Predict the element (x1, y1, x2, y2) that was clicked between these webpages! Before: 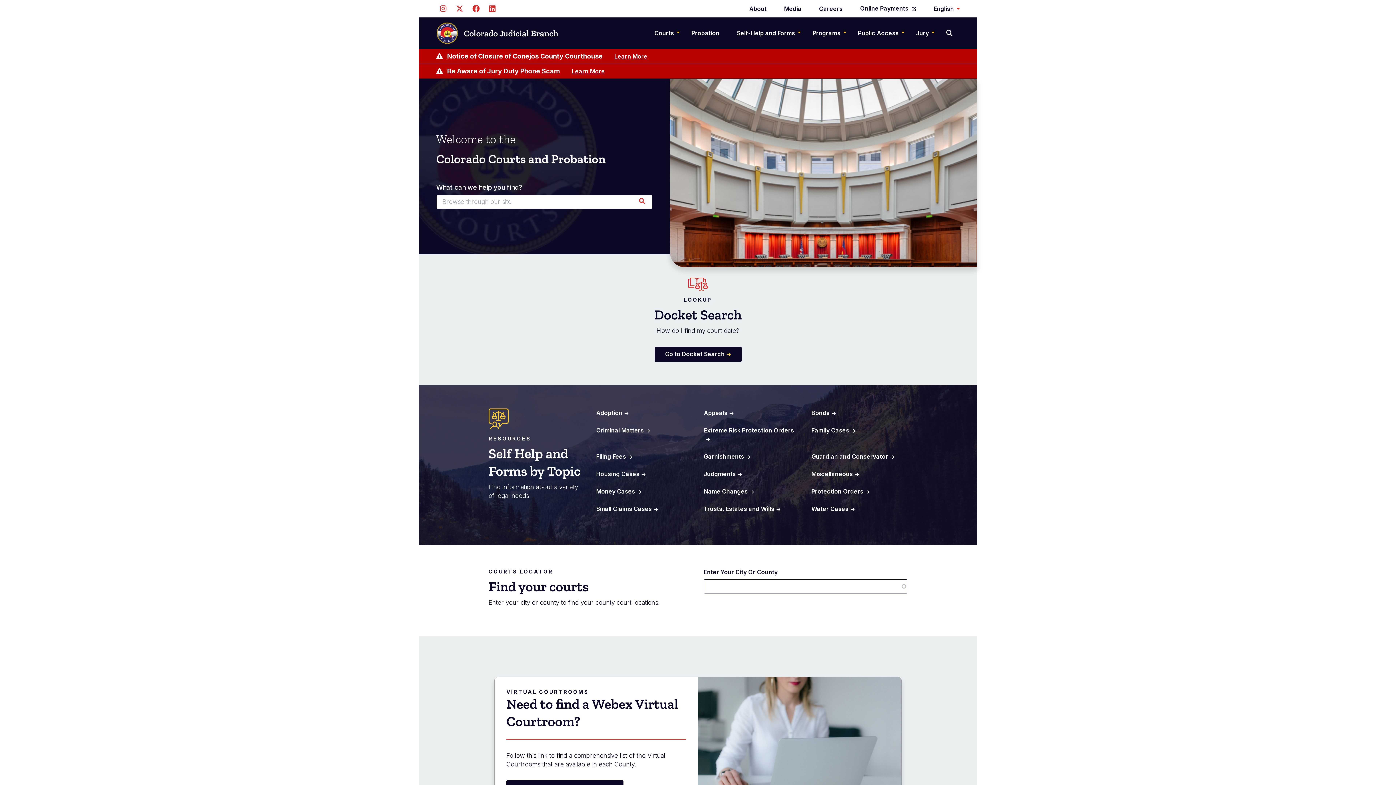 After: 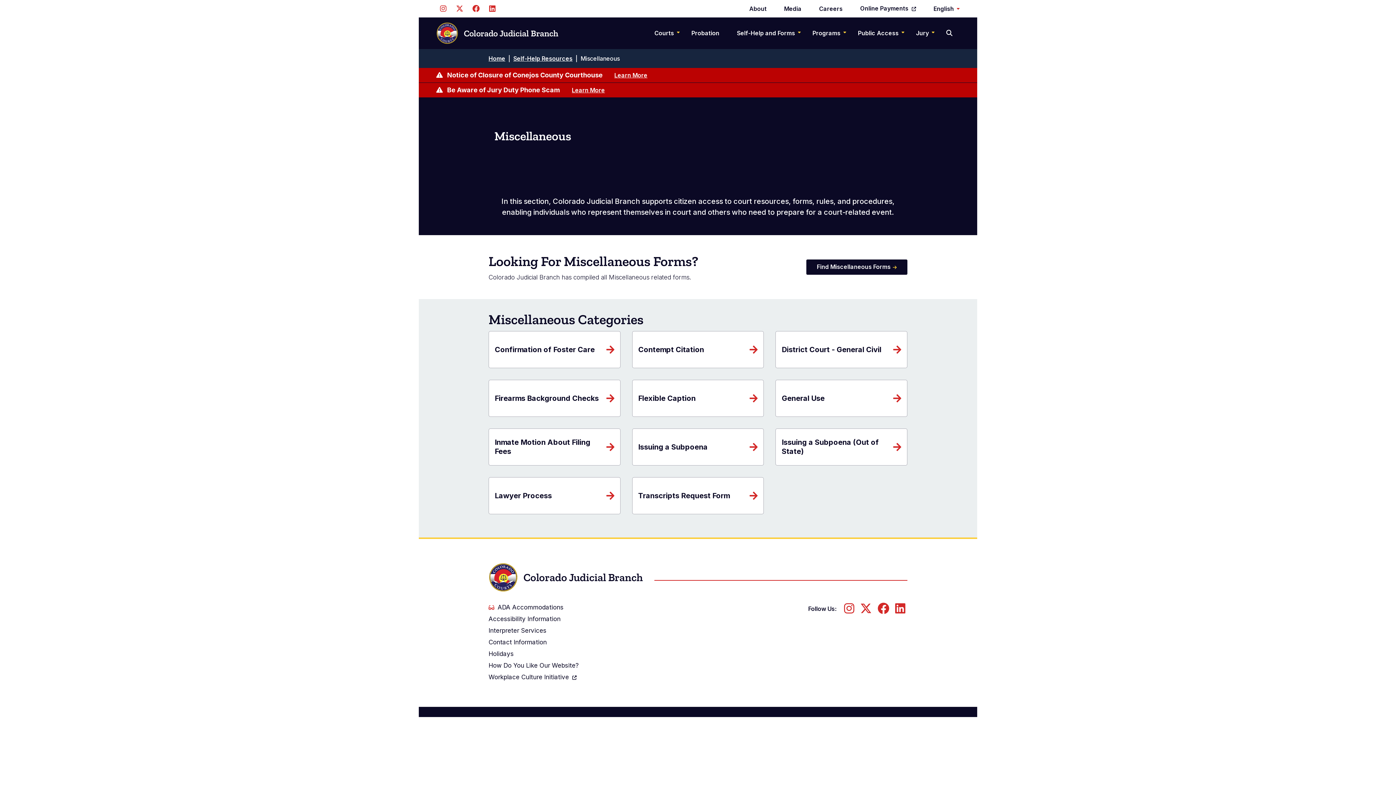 Action: bbox: (811, 470, 859, 478) label: Miscellaneous